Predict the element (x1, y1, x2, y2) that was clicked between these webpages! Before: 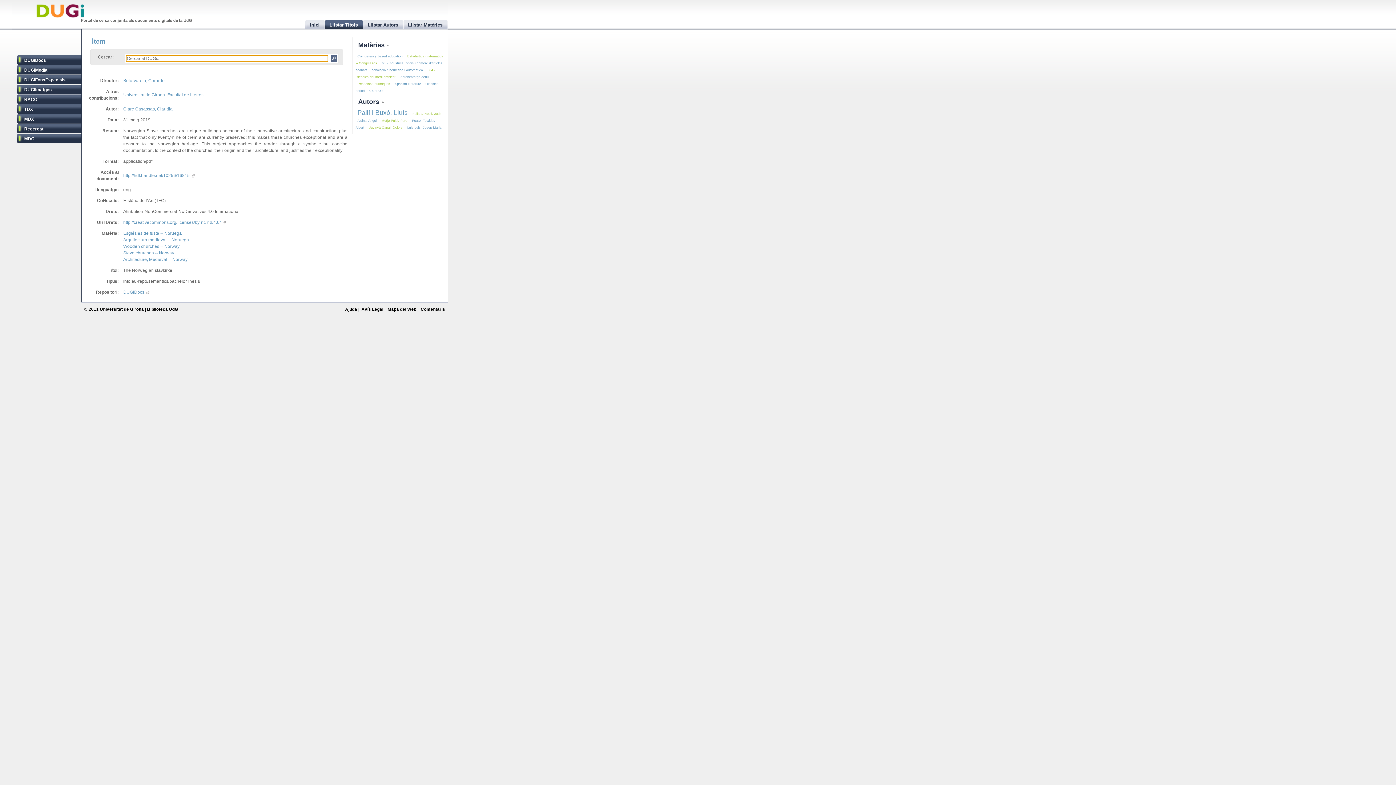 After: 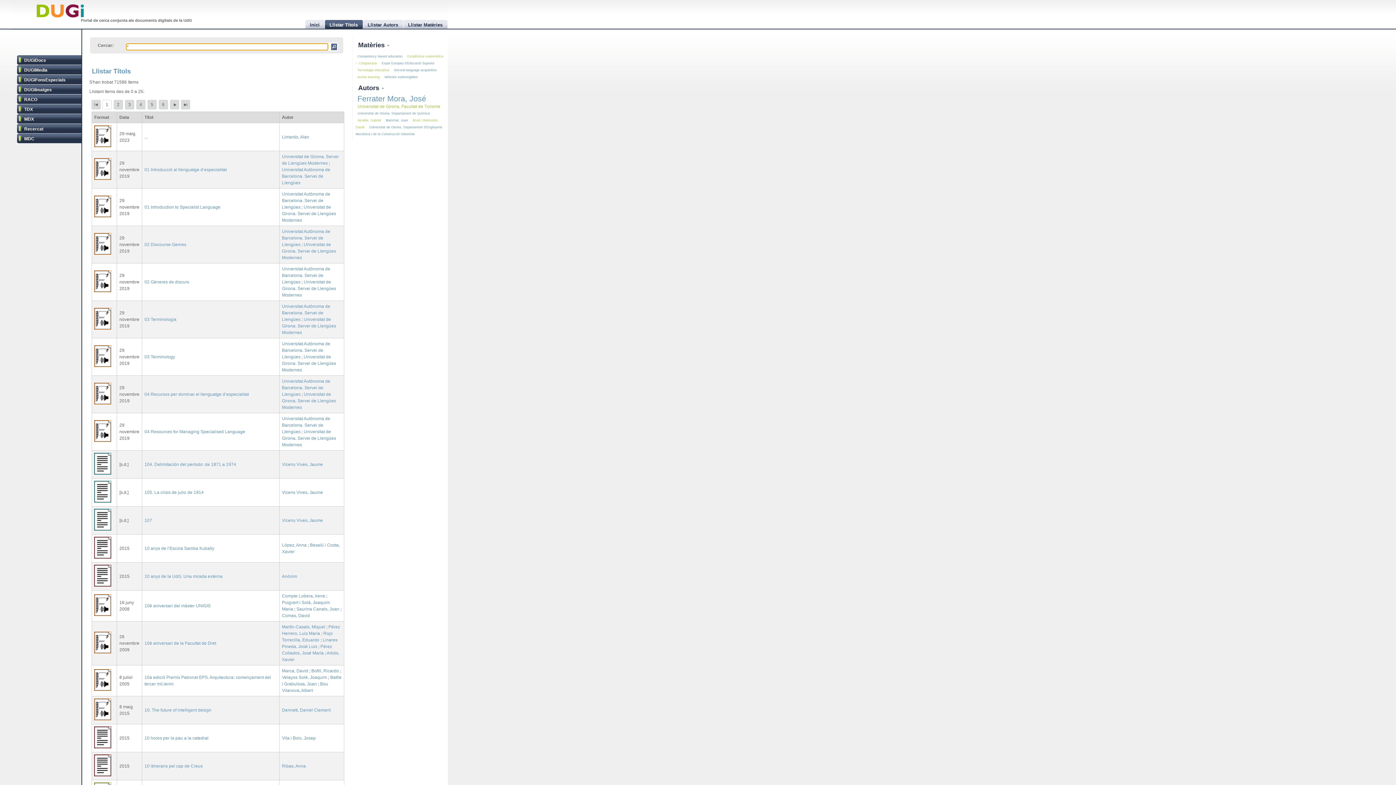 Action: label: Llistar Títols bbox: (325, 20, 363, 28)